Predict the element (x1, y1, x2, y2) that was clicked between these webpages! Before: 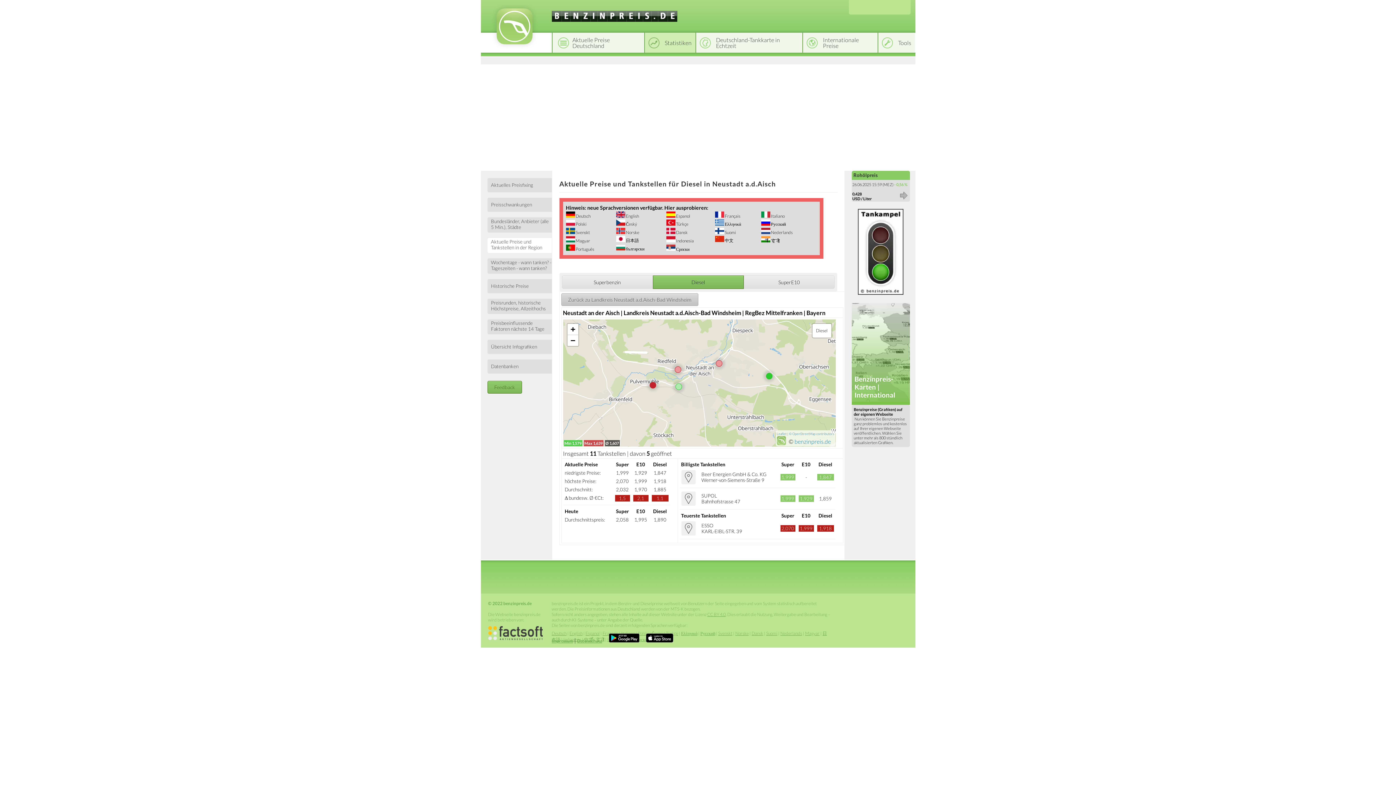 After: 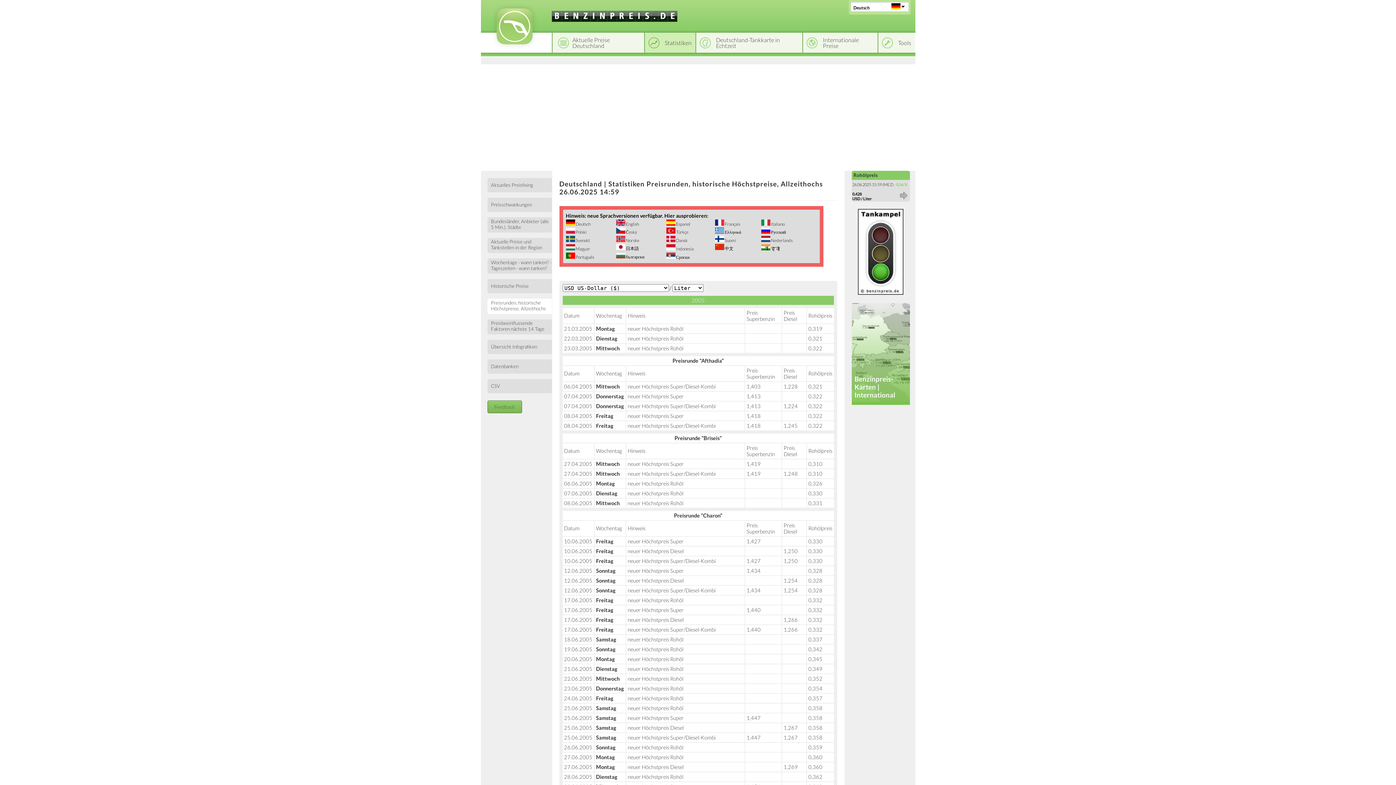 Action: bbox: (487, 298, 551, 314) label: Preisrunden, historische Höchstpreise, Allzeithochs